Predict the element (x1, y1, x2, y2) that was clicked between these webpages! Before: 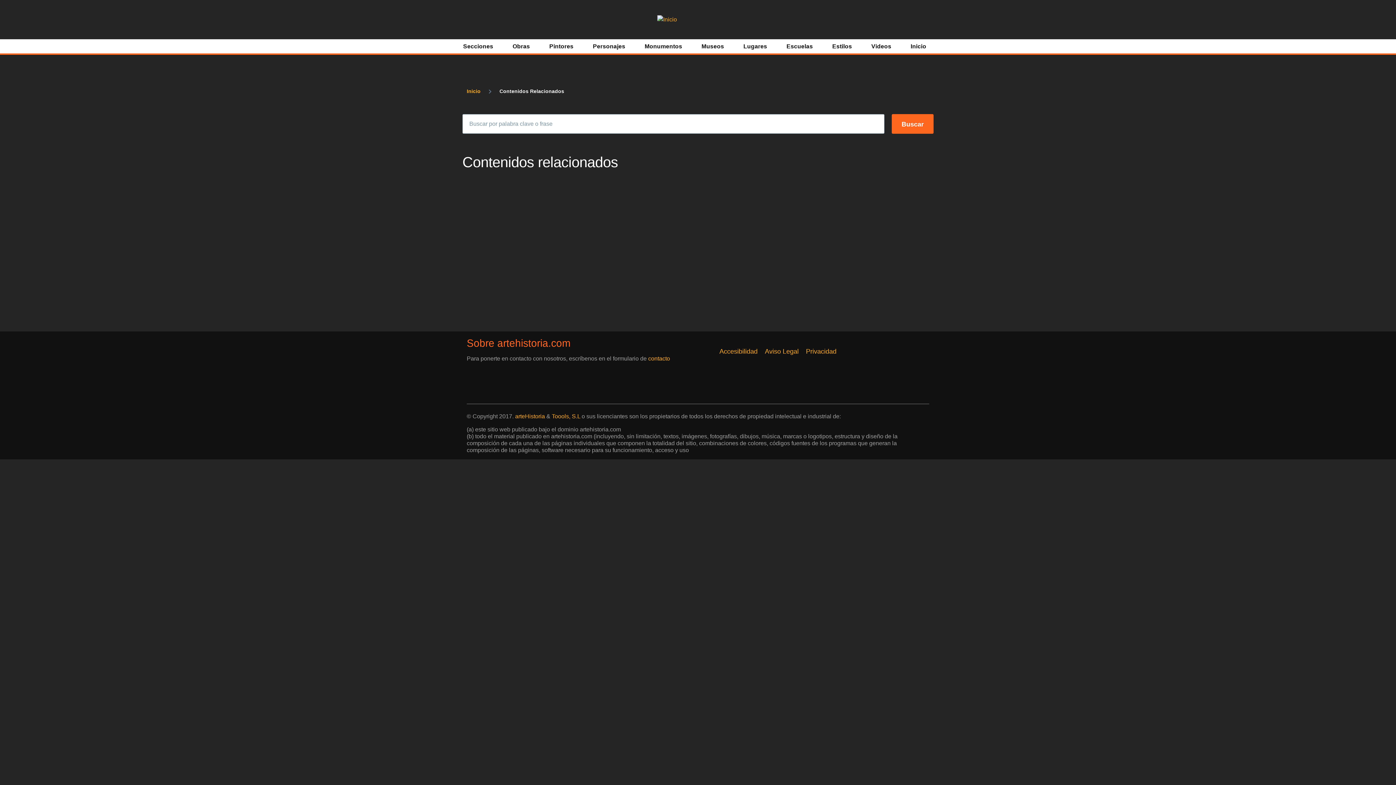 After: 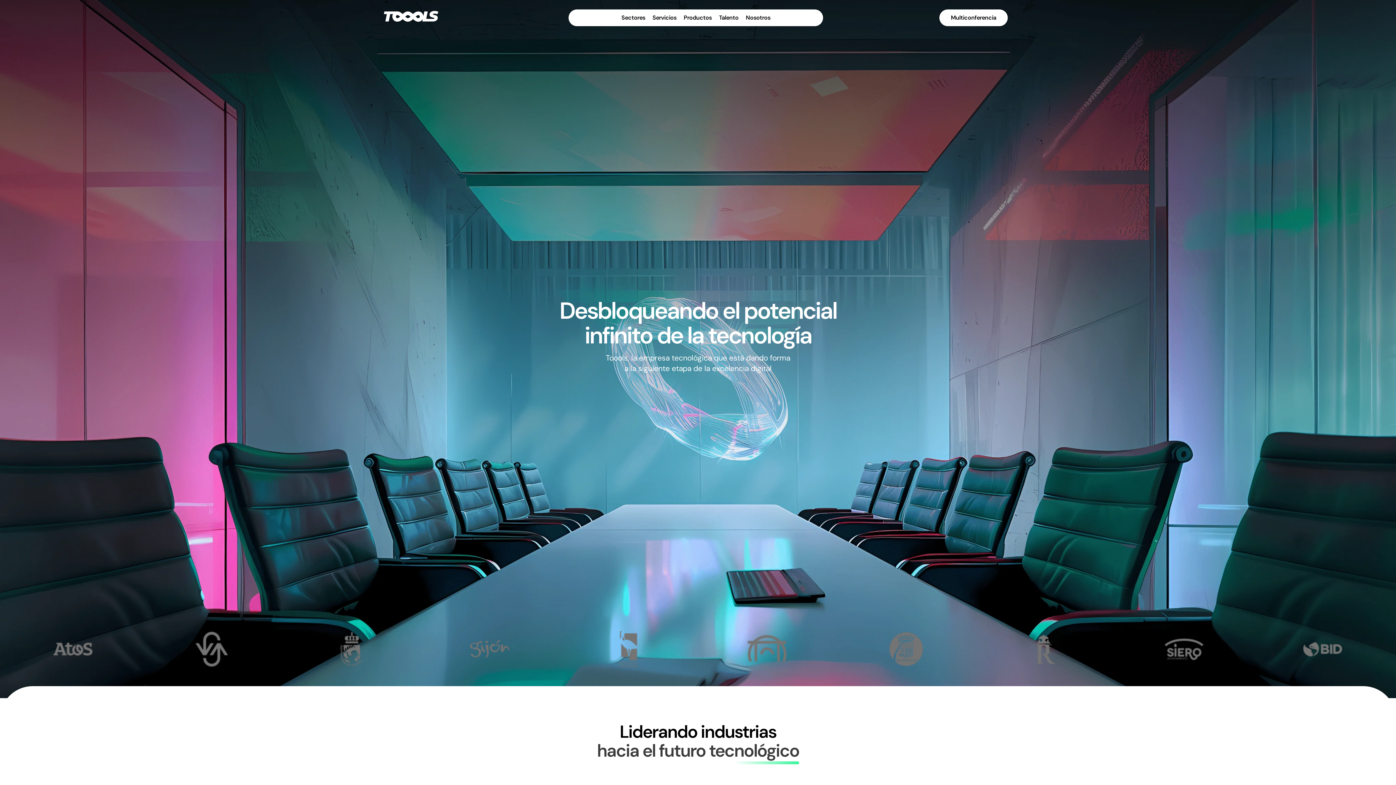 Action: bbox: (552, 413, 580, 419) label: Toools, S.L